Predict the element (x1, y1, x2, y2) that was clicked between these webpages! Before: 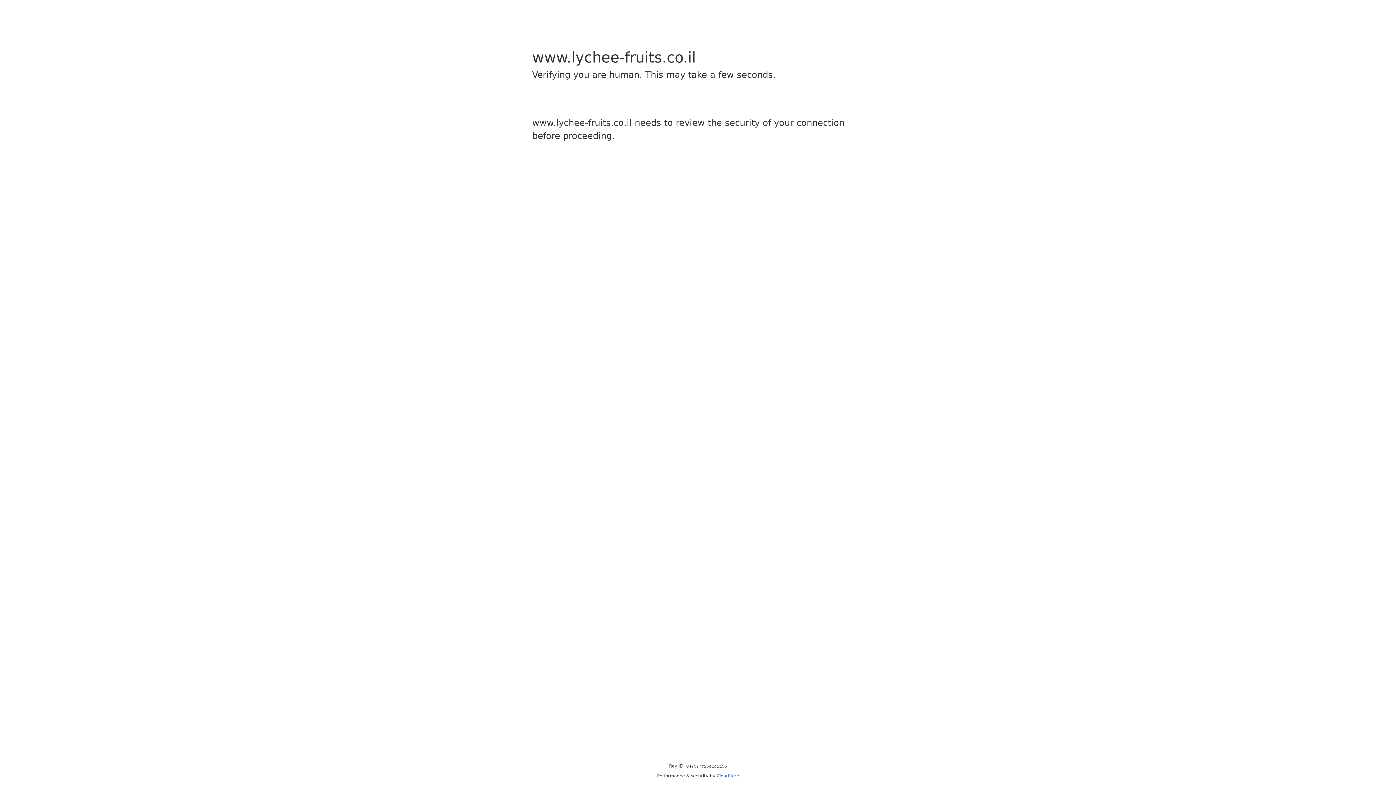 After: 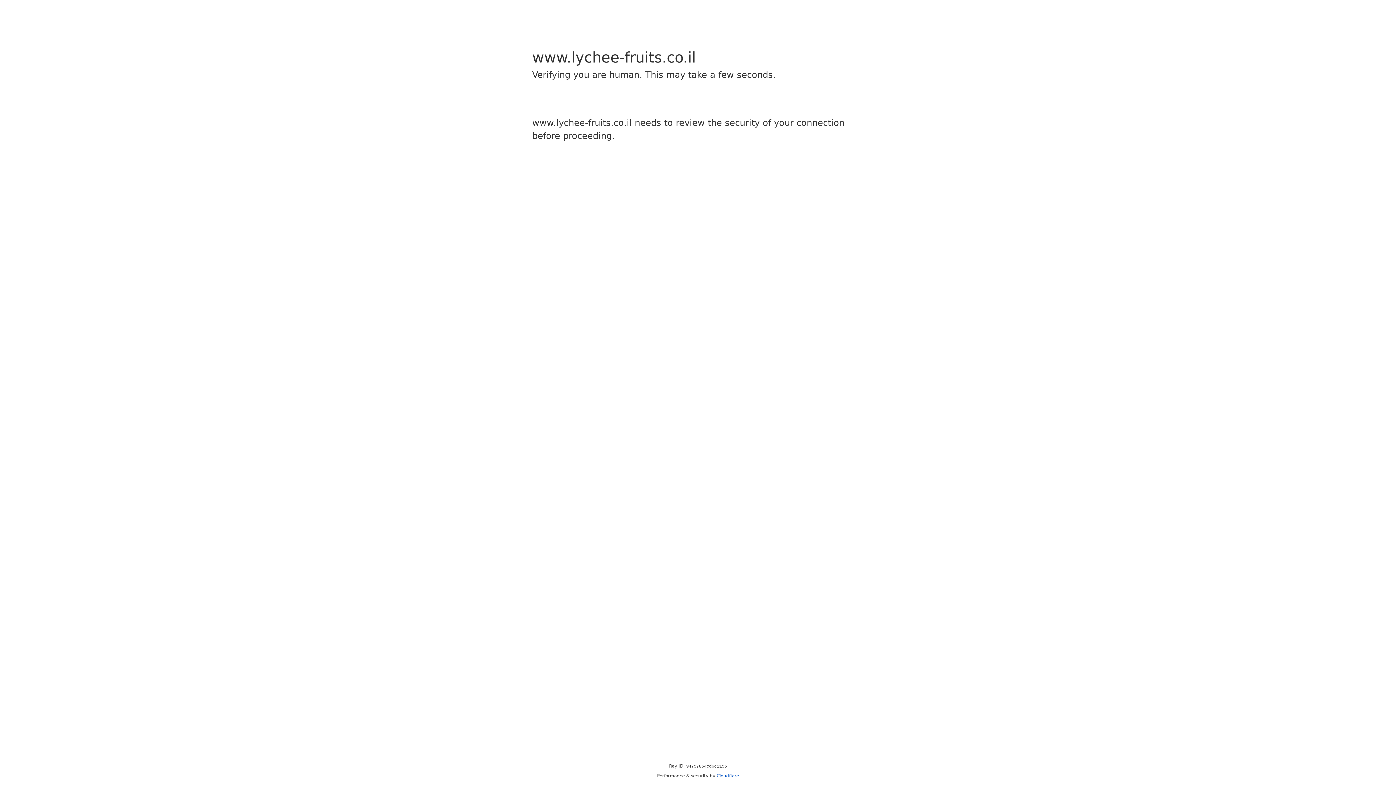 Action: label: Cloudflare bbox: (716, 773, 739, 778)